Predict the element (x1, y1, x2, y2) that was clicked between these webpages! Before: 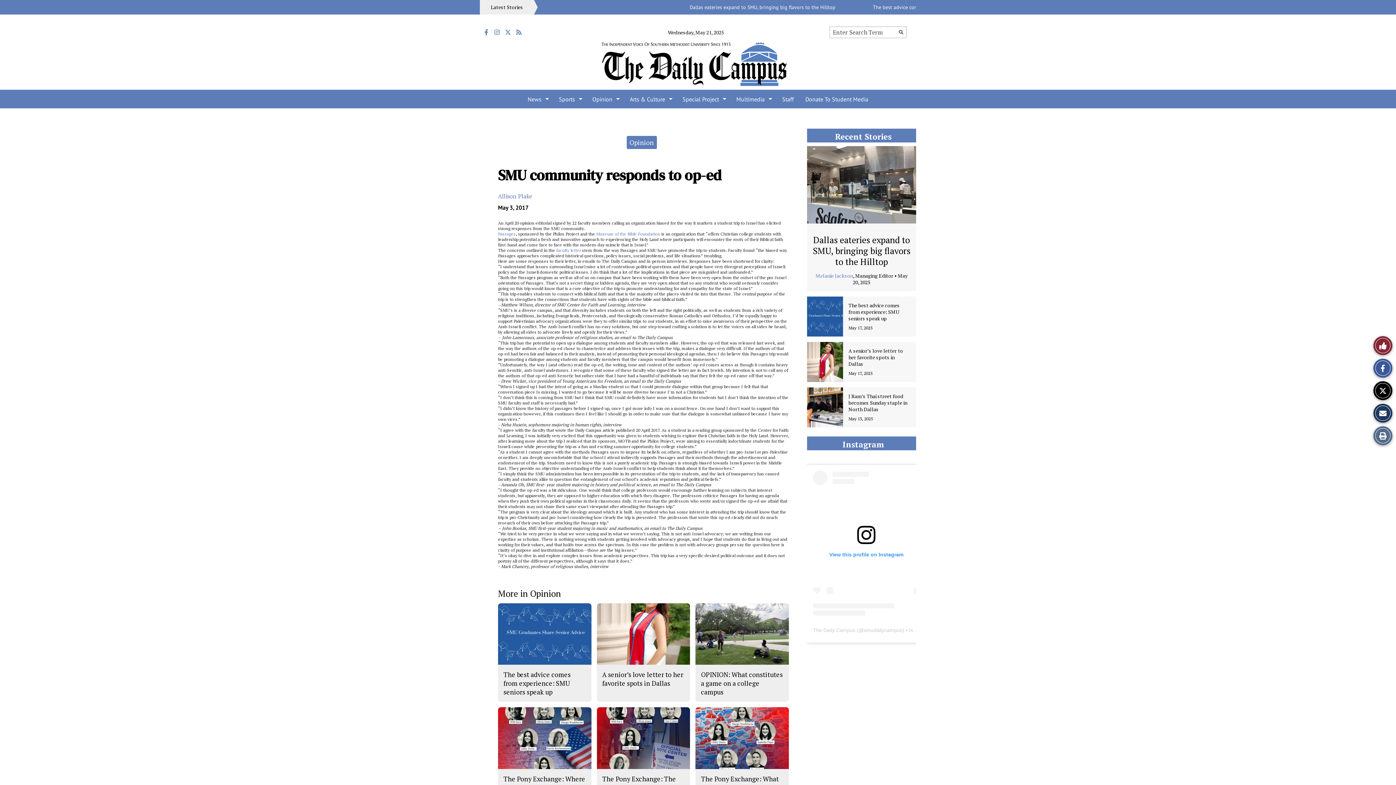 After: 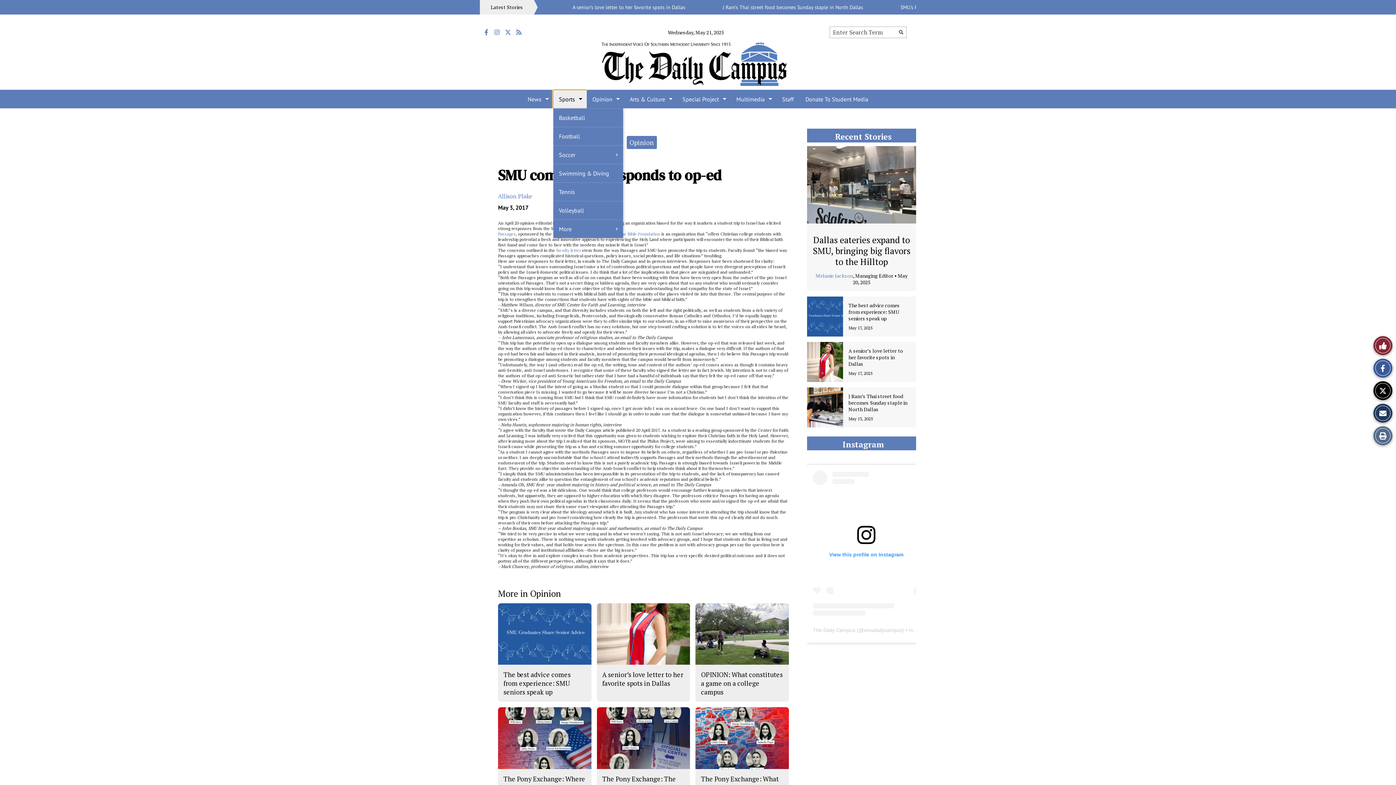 Action: bbox: (553, 90, 586, 108) label: Sports